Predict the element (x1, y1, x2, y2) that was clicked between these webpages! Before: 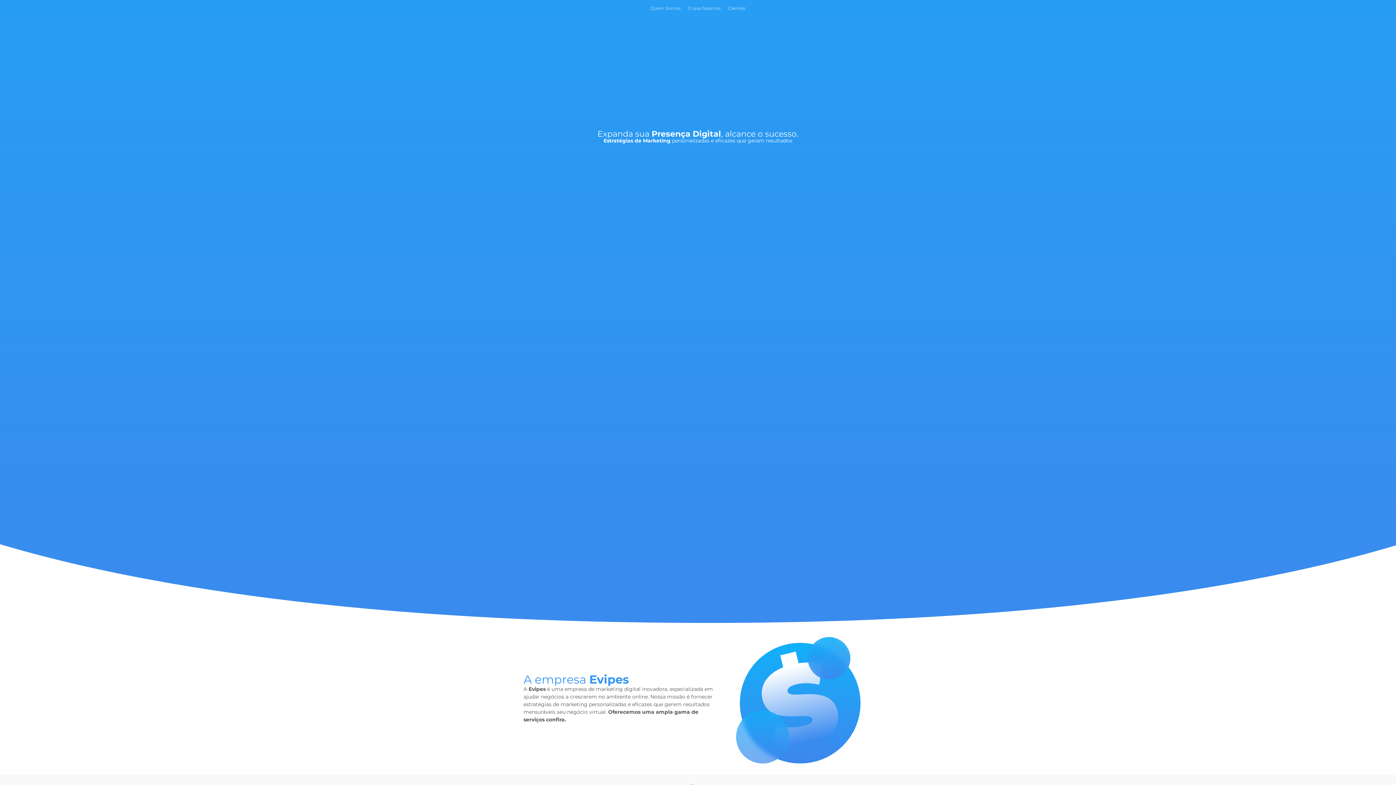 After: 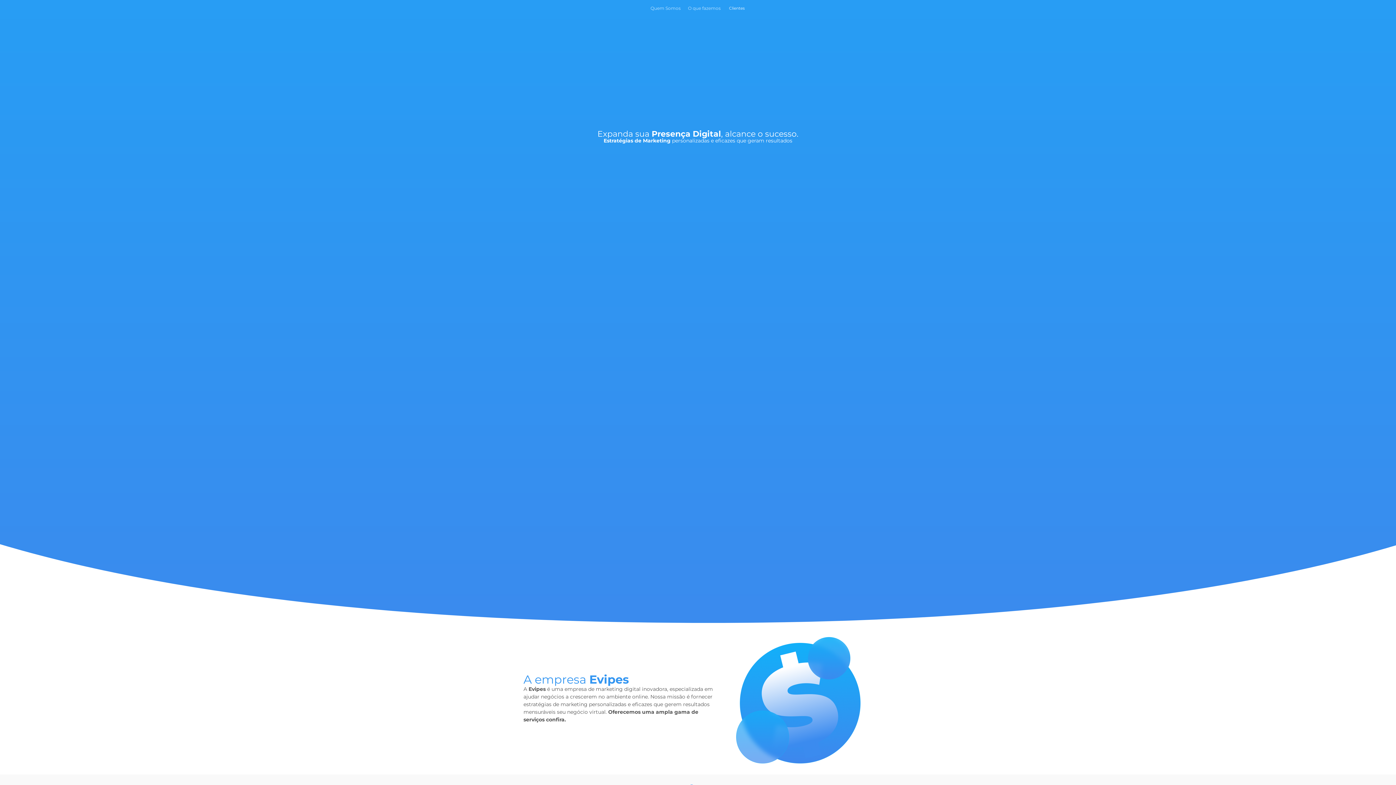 Action: bbox: (724, 4, 749, 12) label: Clientes